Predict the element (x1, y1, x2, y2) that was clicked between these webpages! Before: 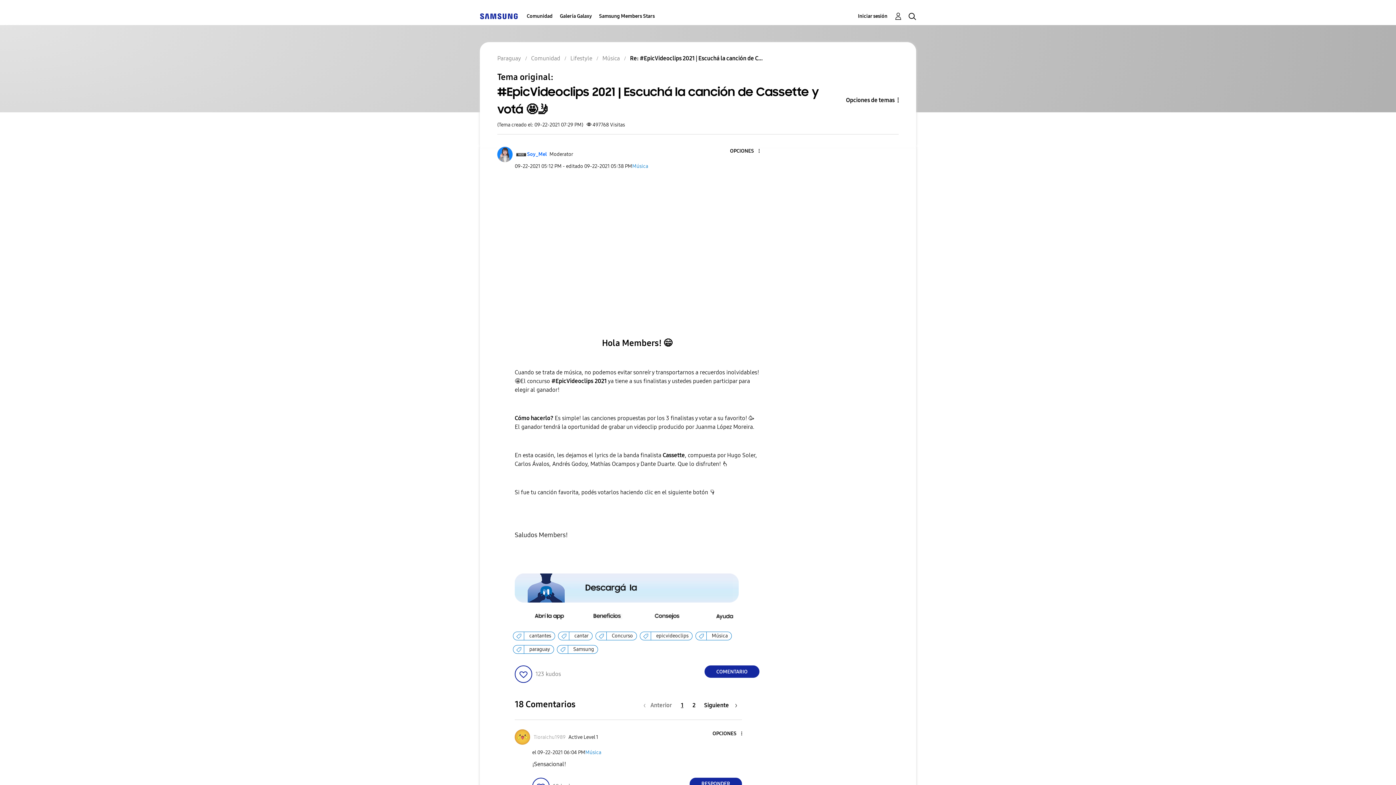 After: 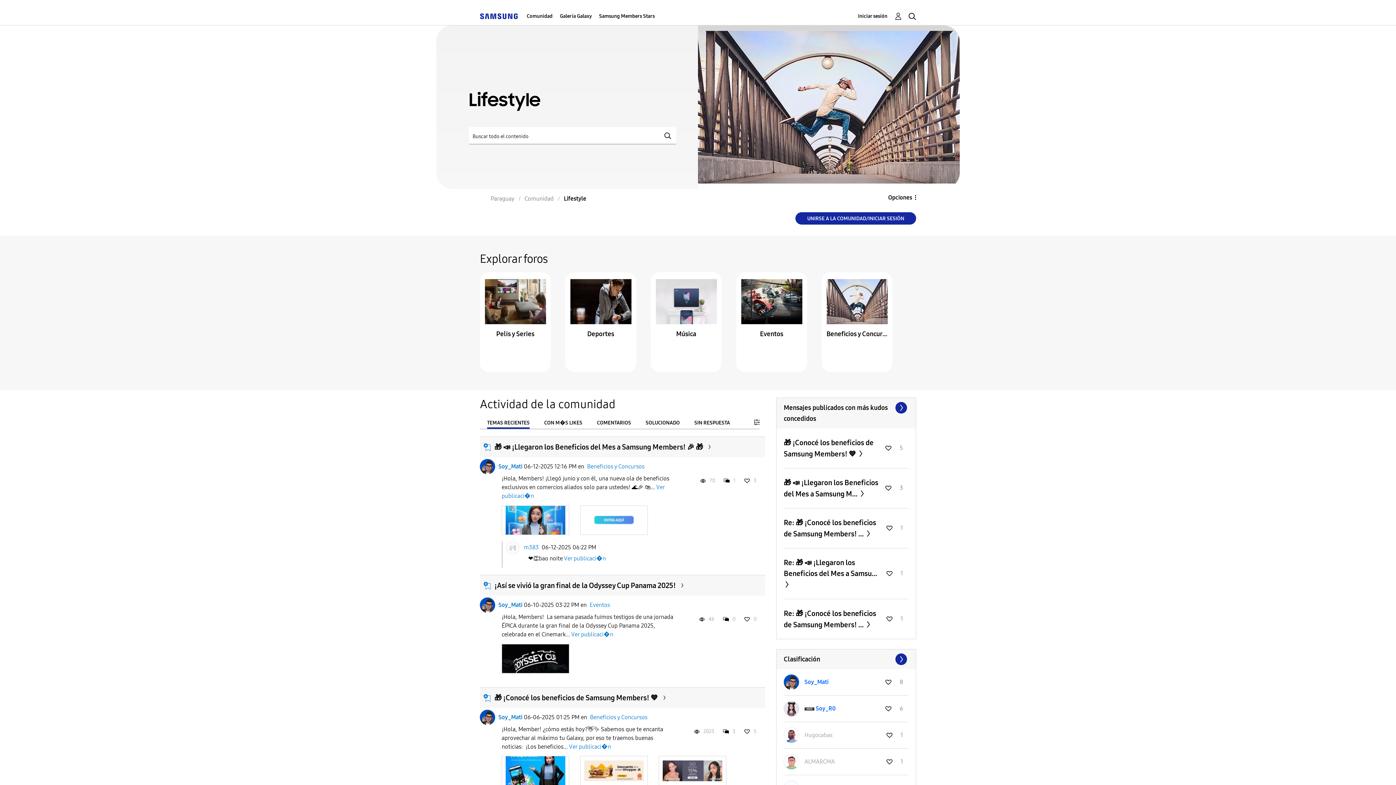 Action: label: Lifestyle bbox: (570, 54, 592, 61)